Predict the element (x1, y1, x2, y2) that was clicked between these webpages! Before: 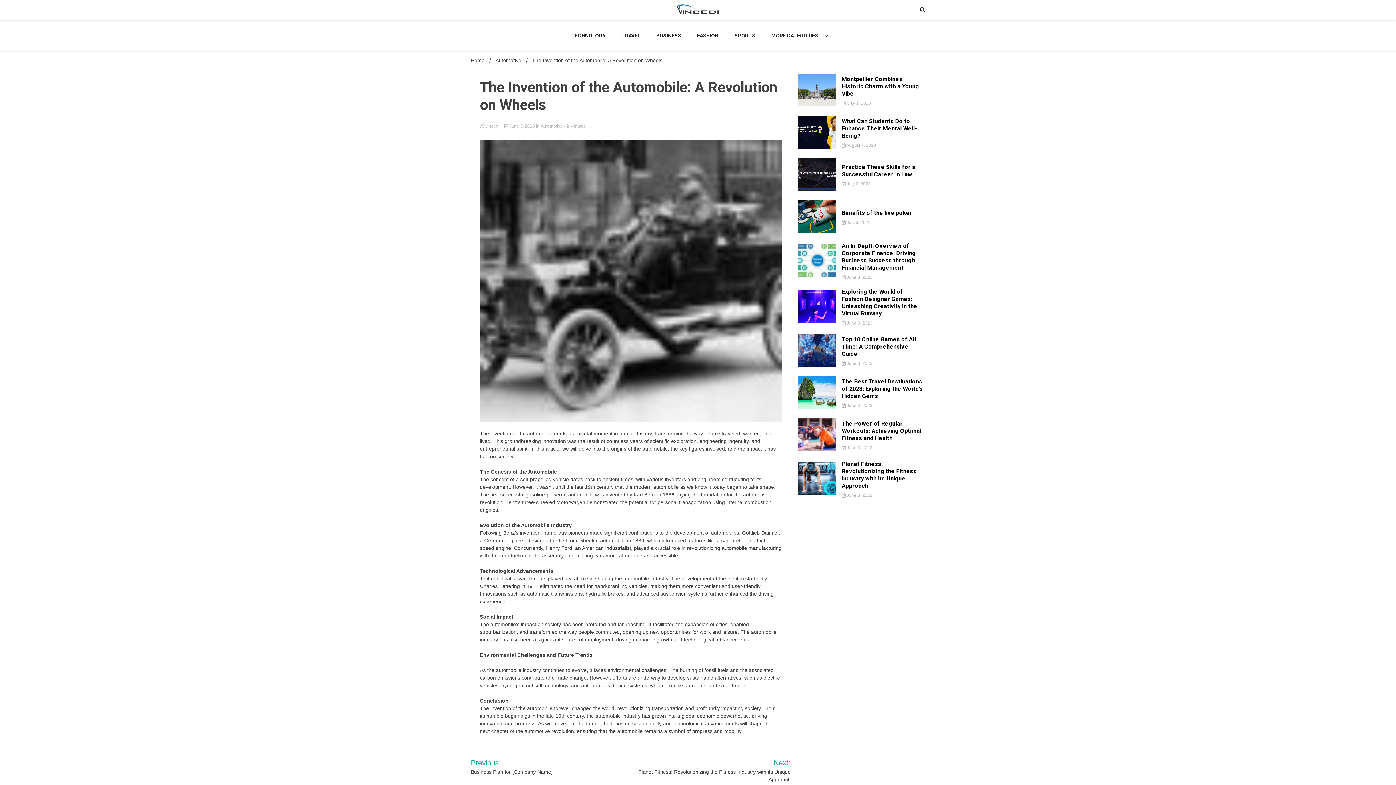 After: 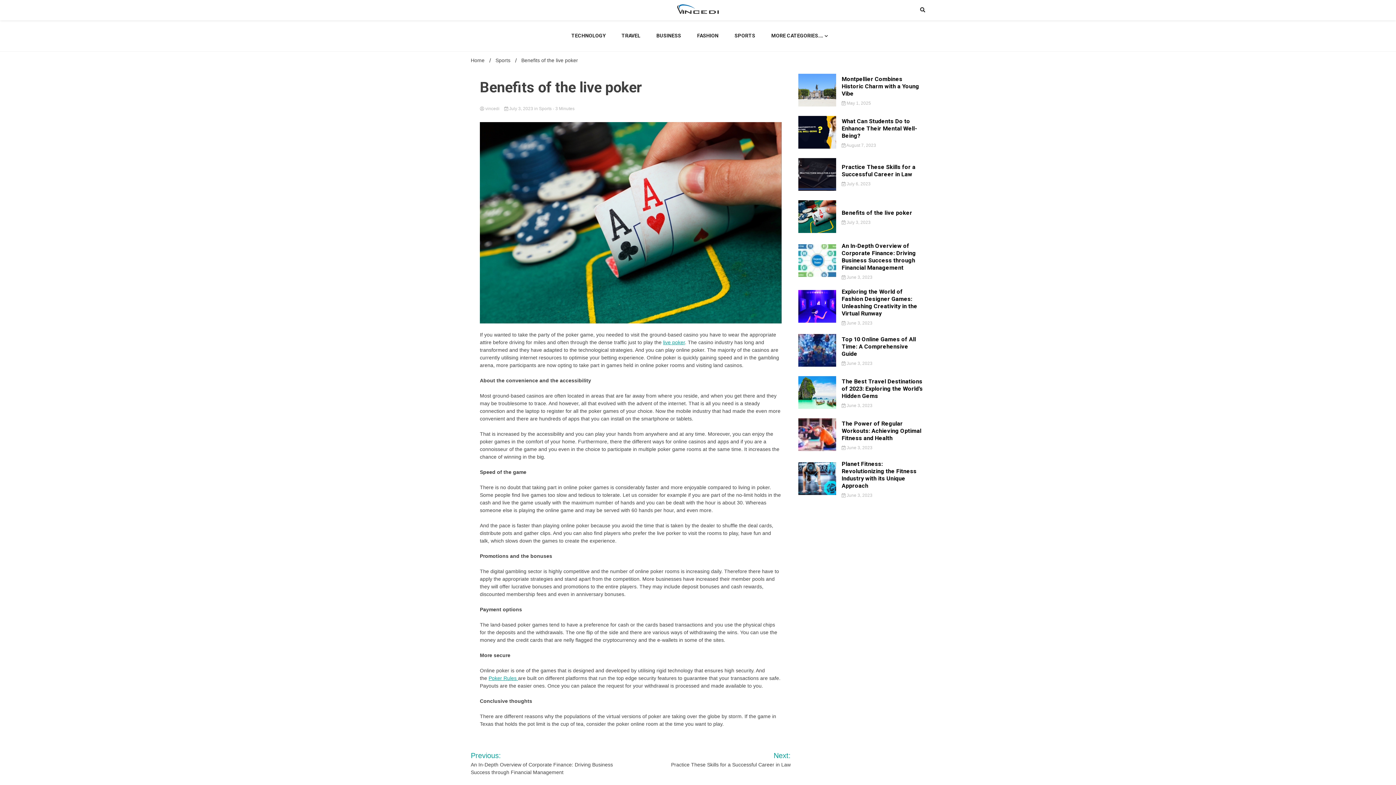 Action: label: Benefits of the live poker bbox: (841, 209, 912, 216)